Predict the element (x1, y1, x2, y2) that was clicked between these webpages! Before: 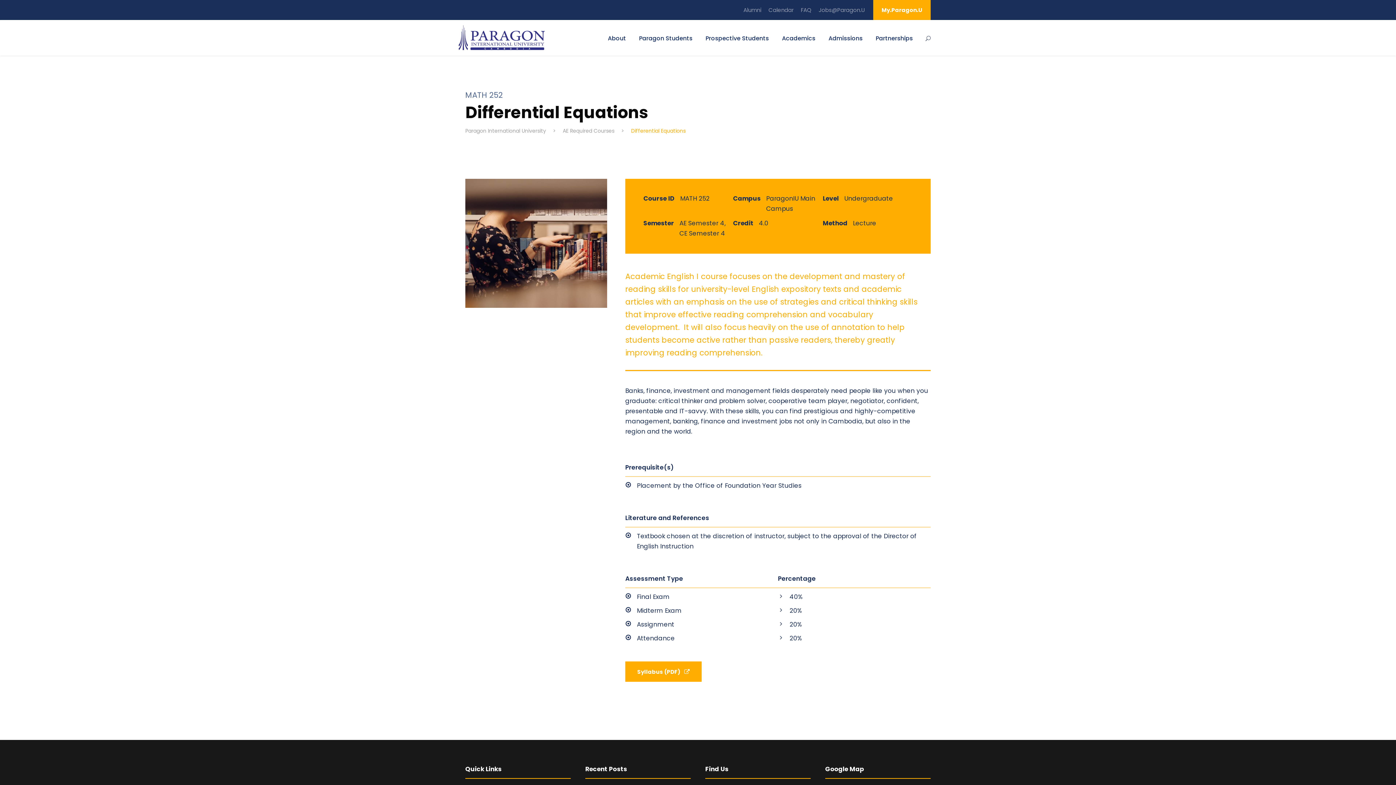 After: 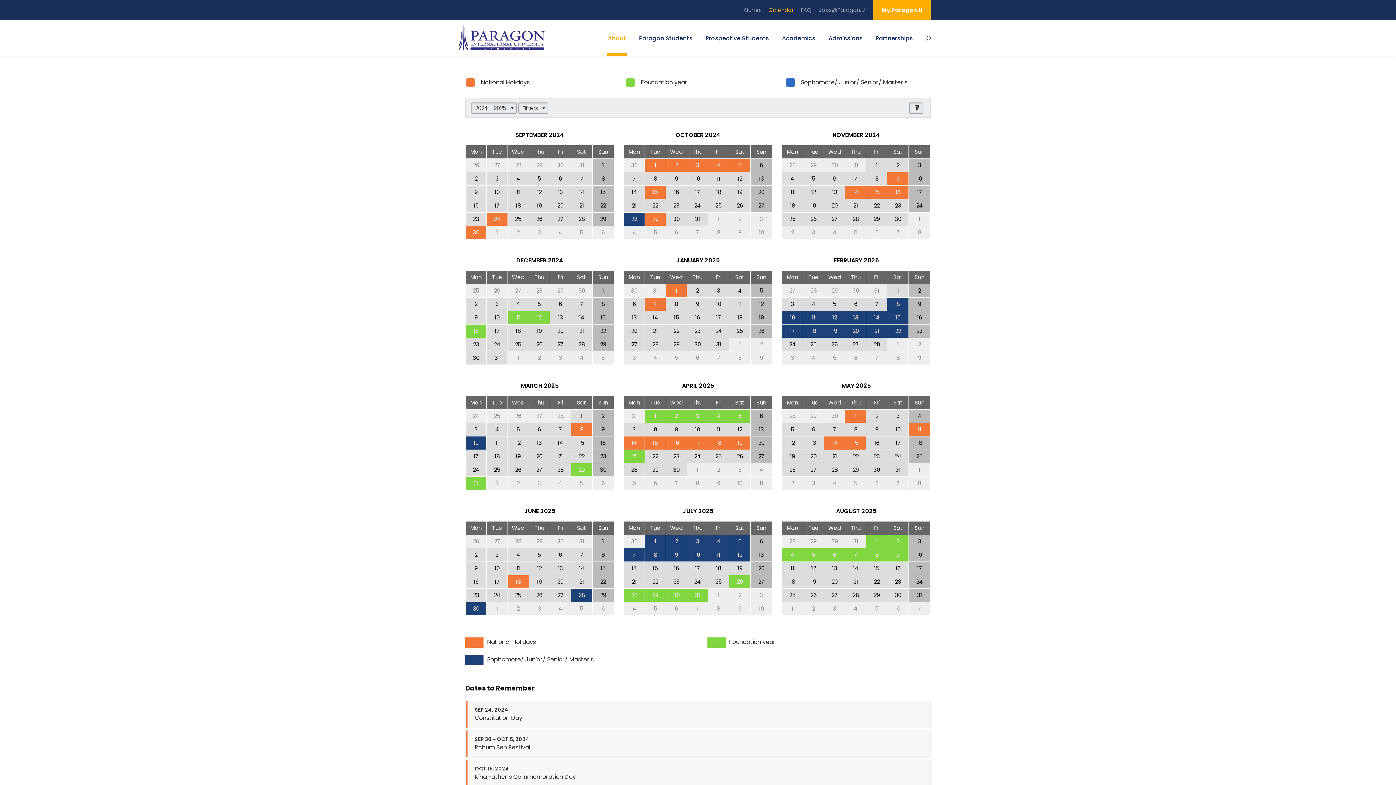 Action: bbox: (768, 6, 793, 19) label: Calendar